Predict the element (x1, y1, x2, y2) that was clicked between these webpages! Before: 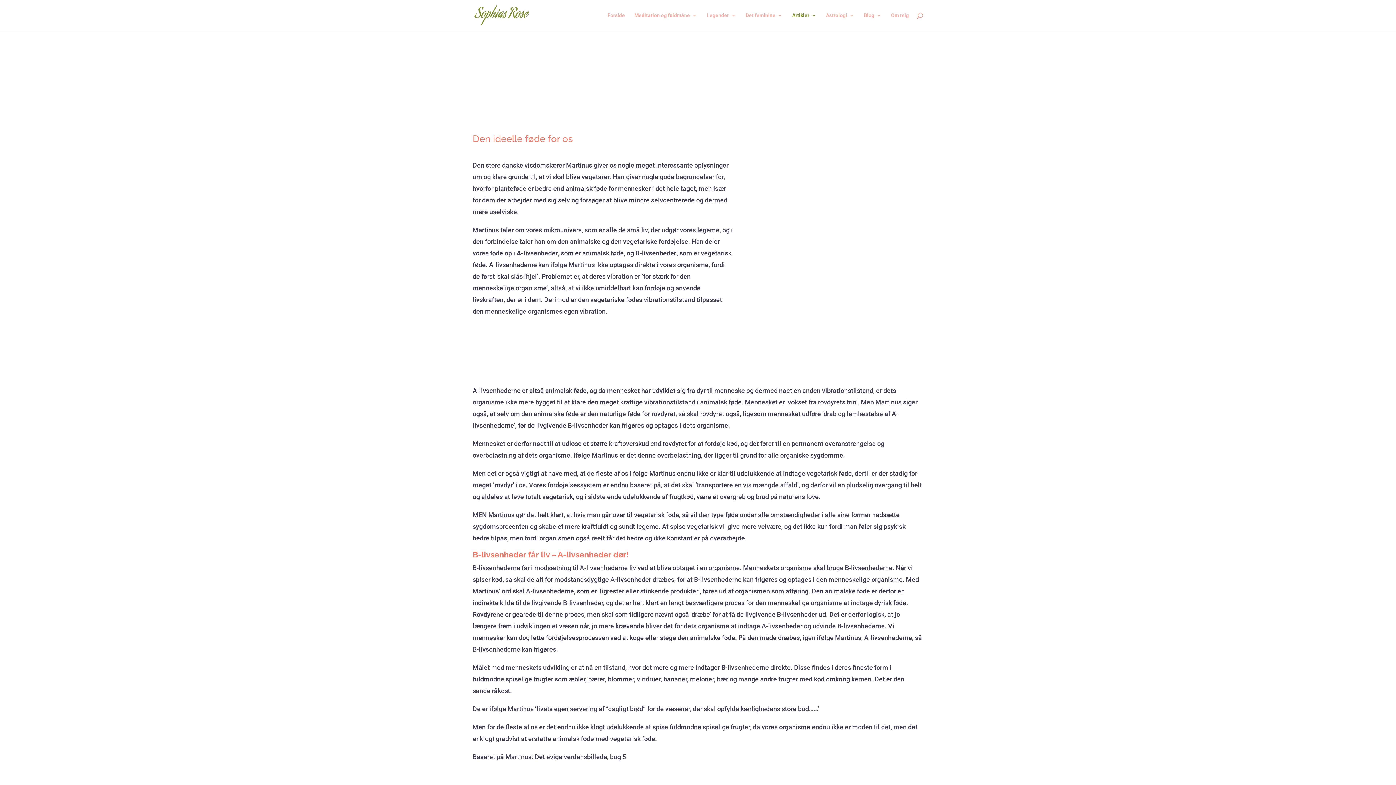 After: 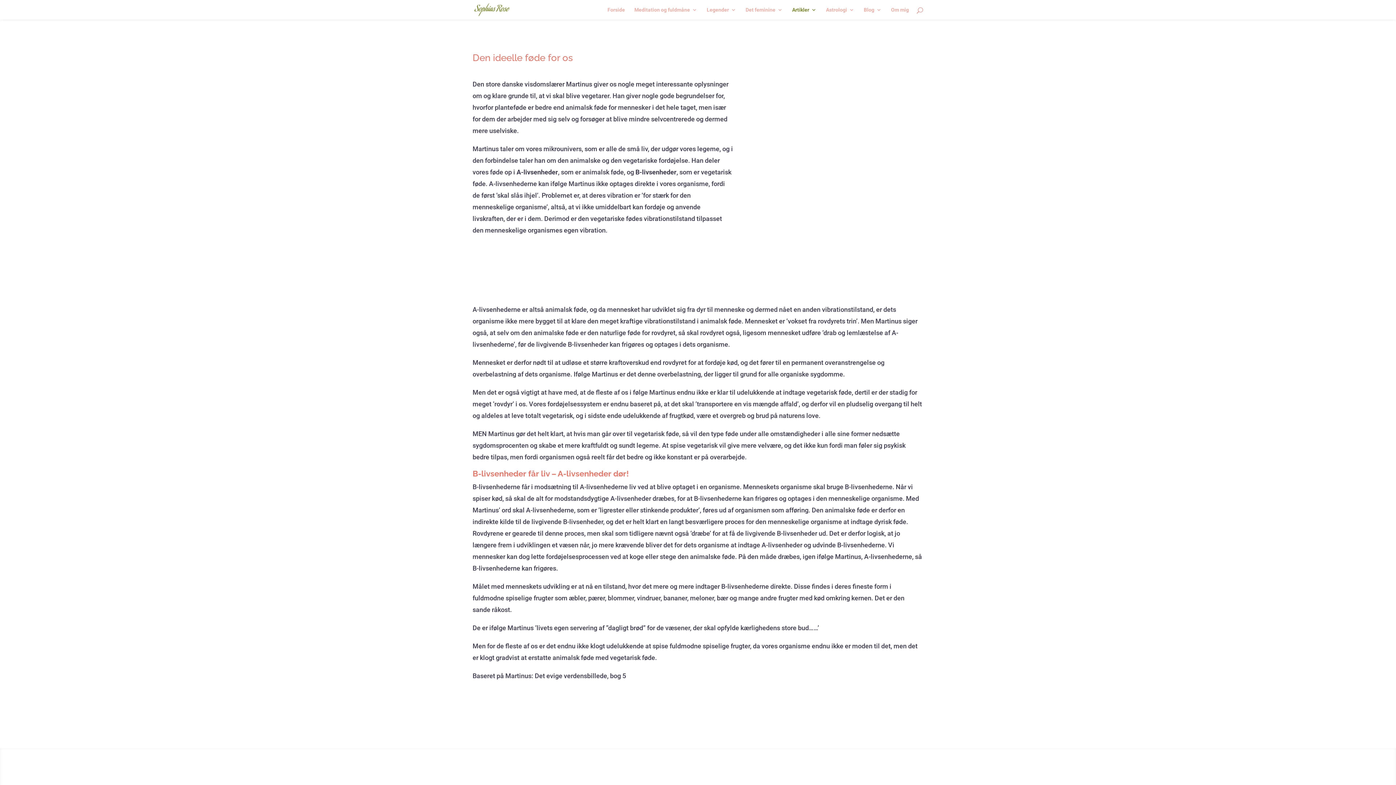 Action: label: 3 bbox: (686, 68, 709, 93)